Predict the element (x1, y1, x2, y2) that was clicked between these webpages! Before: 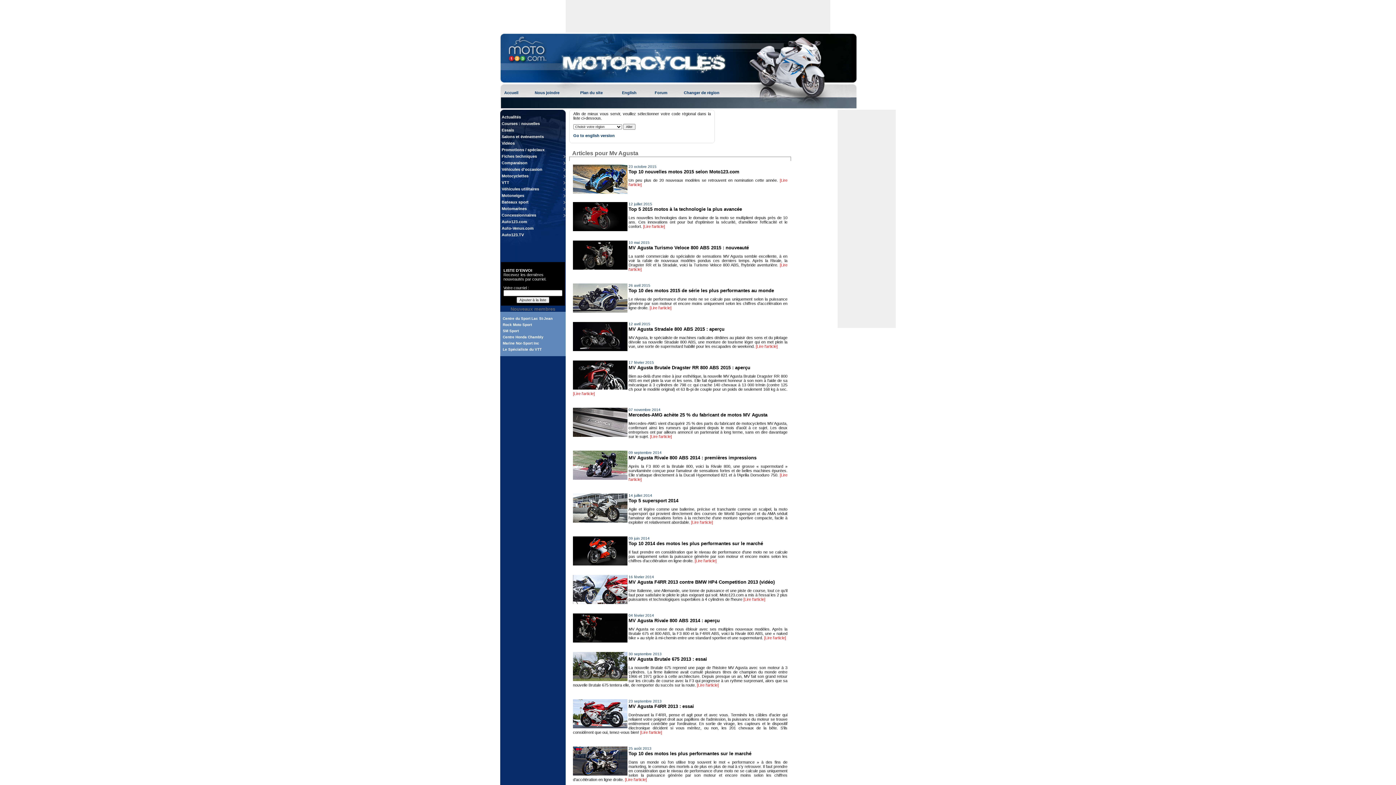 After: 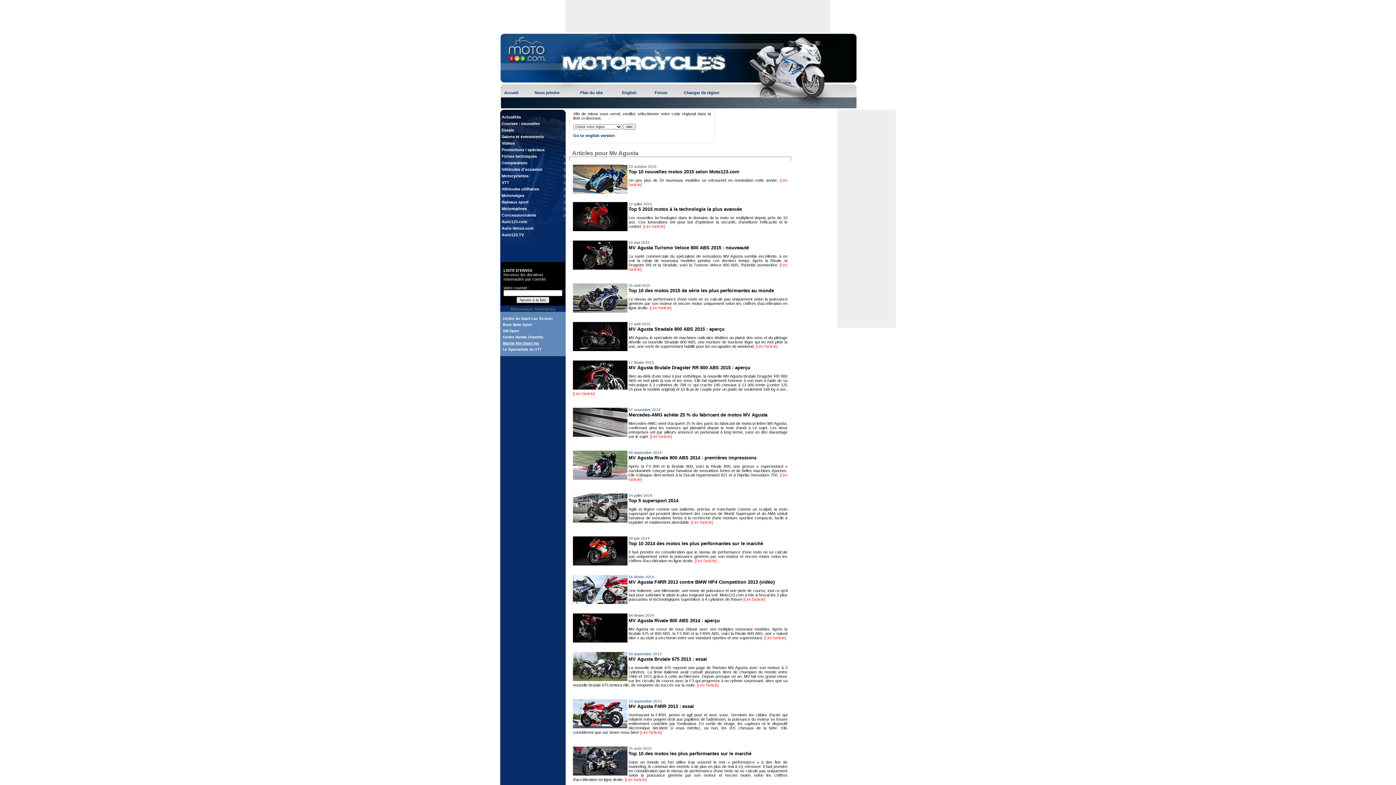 Action: label: Marine Nor-Sport Inc bbox: (502, 341, 539, 345)